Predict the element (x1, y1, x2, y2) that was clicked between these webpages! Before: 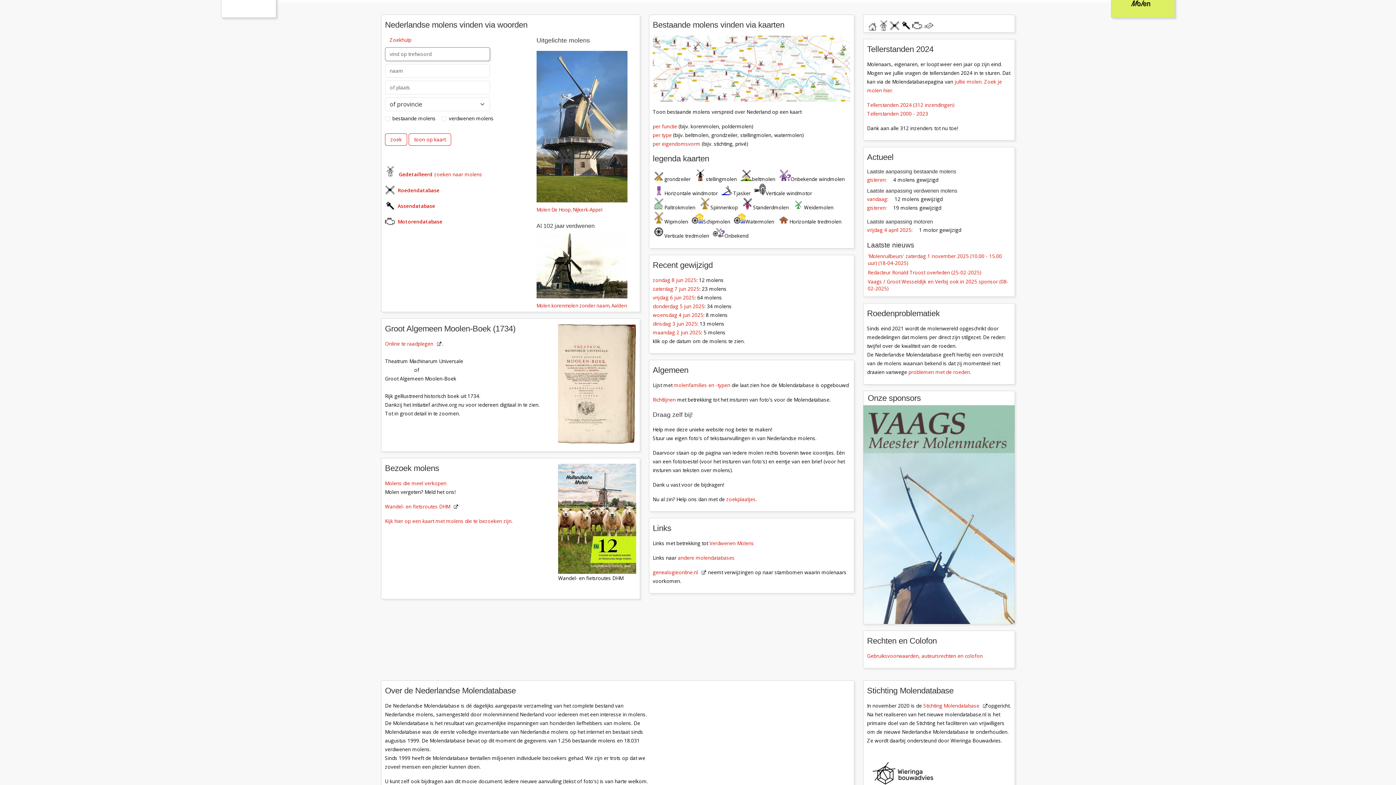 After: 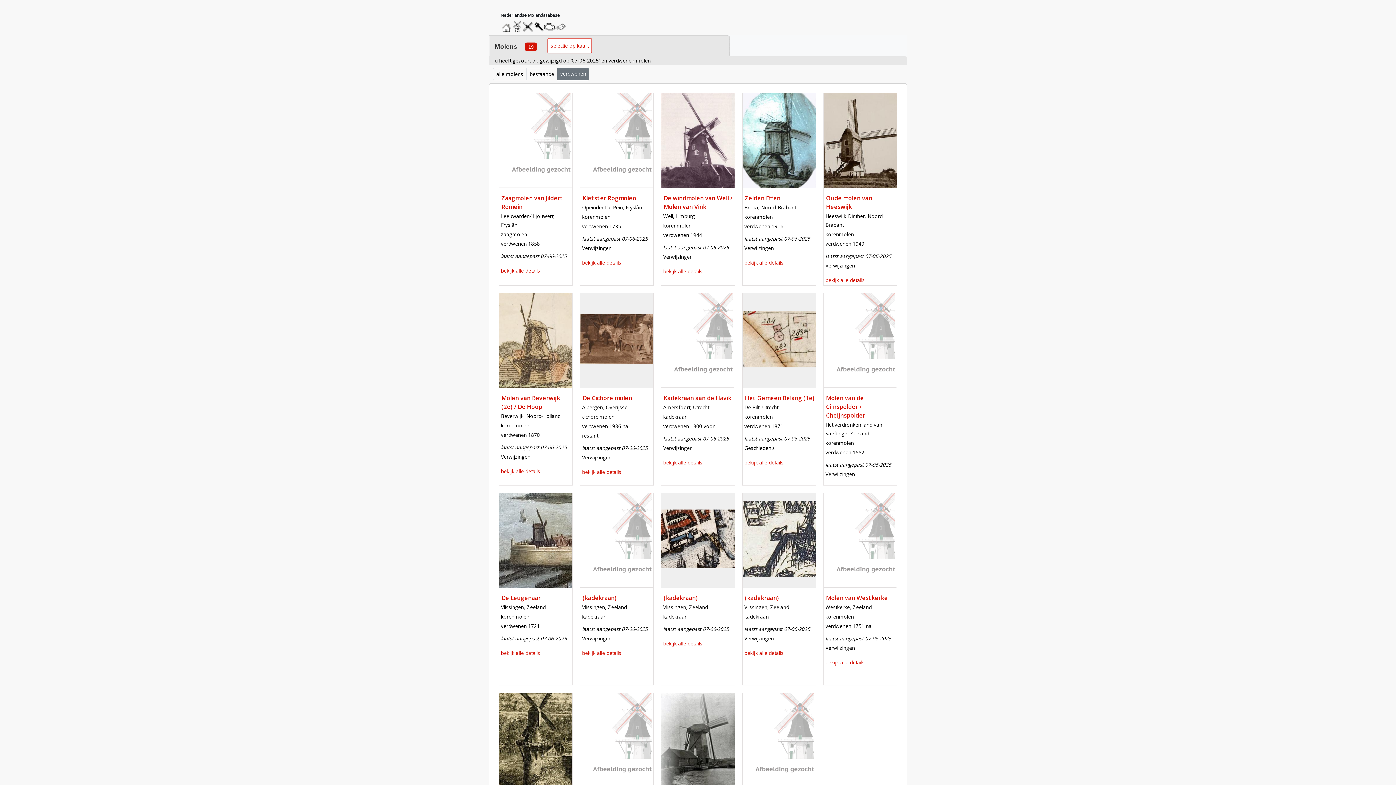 Action: bbox: (867, 590, 886, 598) label: gisteren: